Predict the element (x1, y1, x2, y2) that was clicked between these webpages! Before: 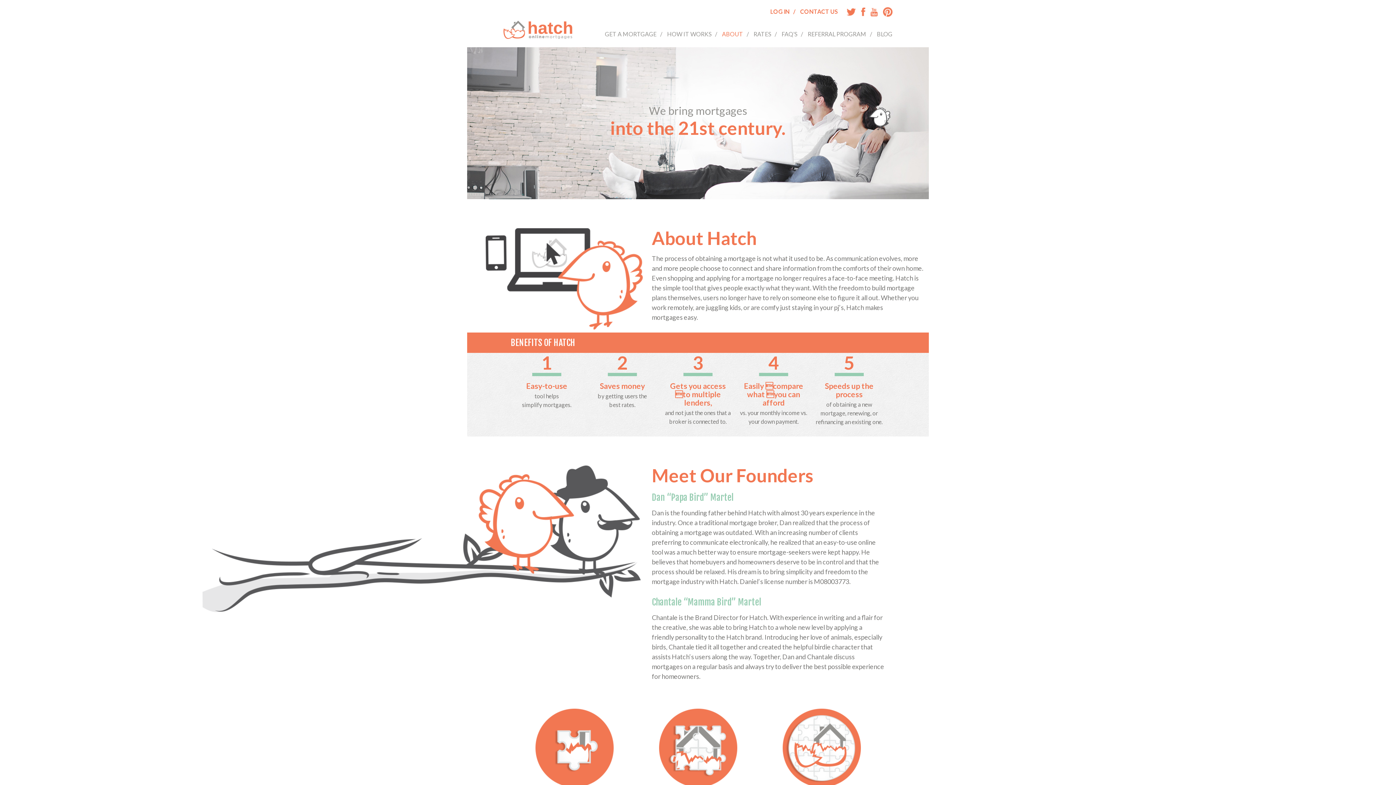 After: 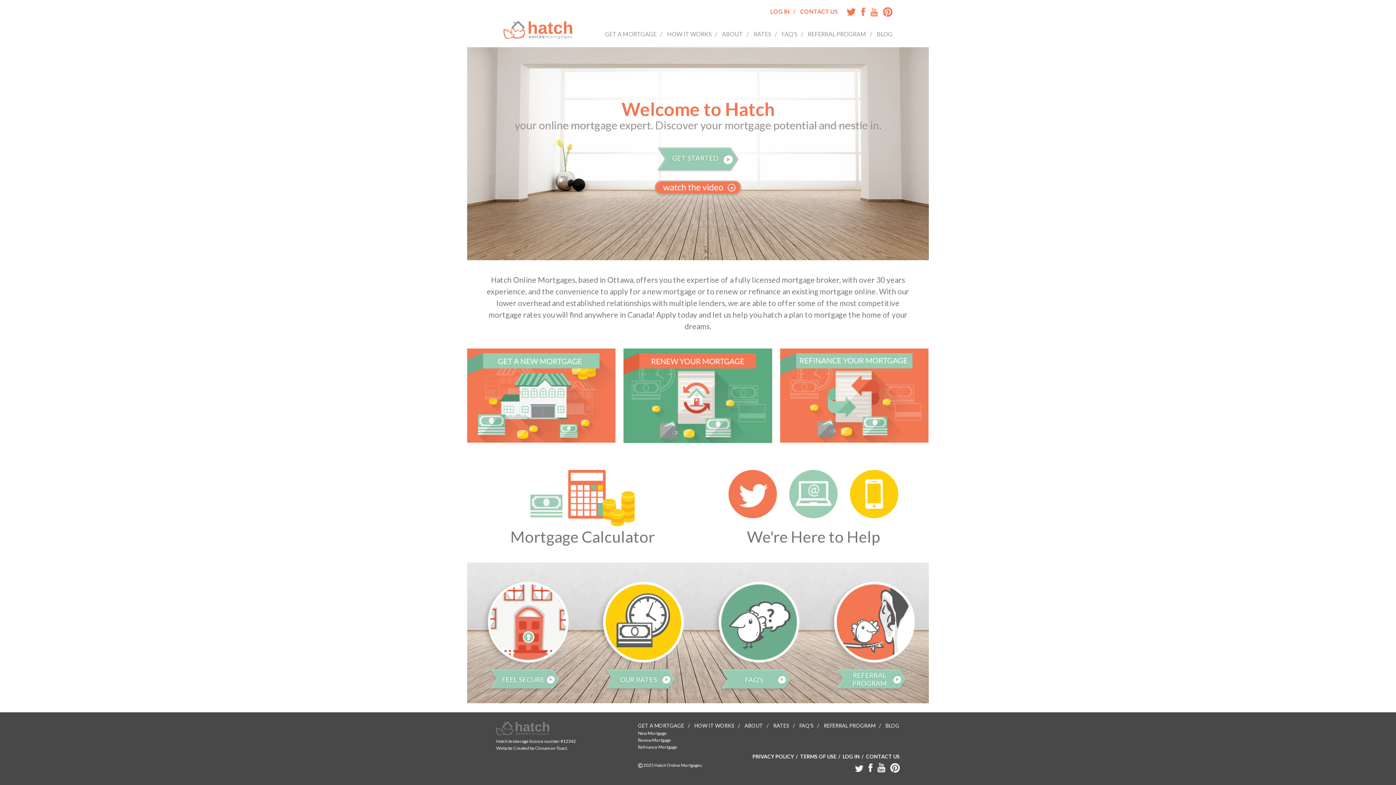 Action: bbox: (503, 20, 572, 38)